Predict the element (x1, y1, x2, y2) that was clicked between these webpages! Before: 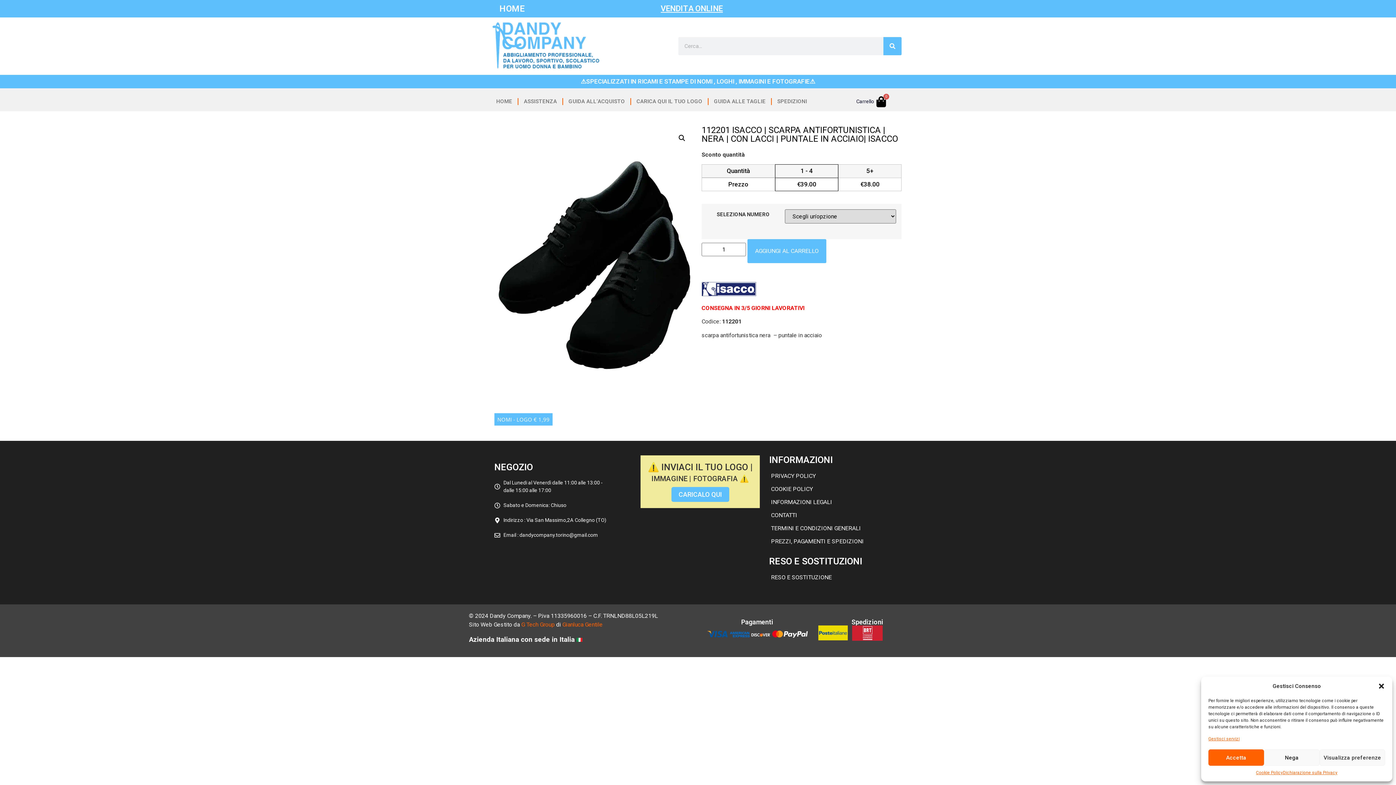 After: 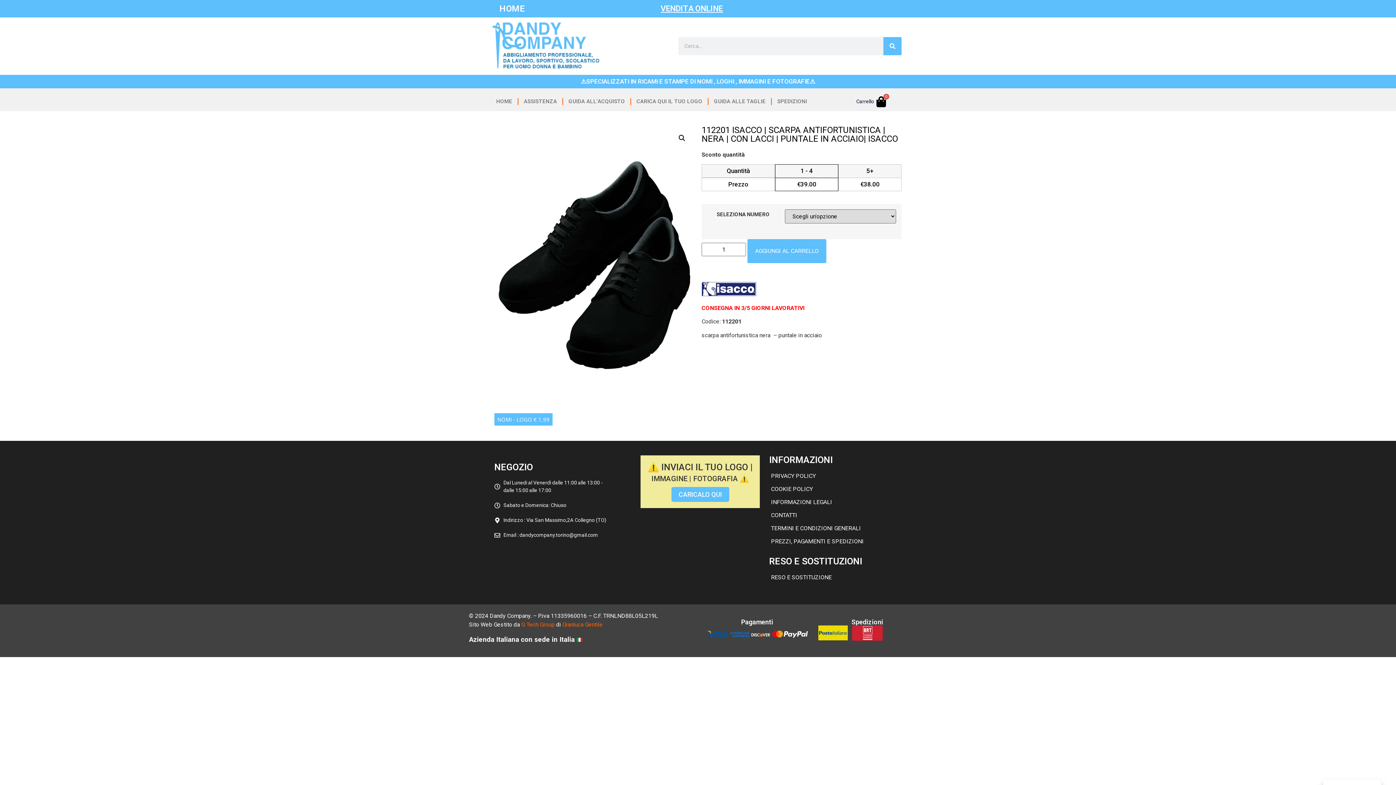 Action: label: dialogo-chiusura bbox: (1378, 682, 1385, 690)